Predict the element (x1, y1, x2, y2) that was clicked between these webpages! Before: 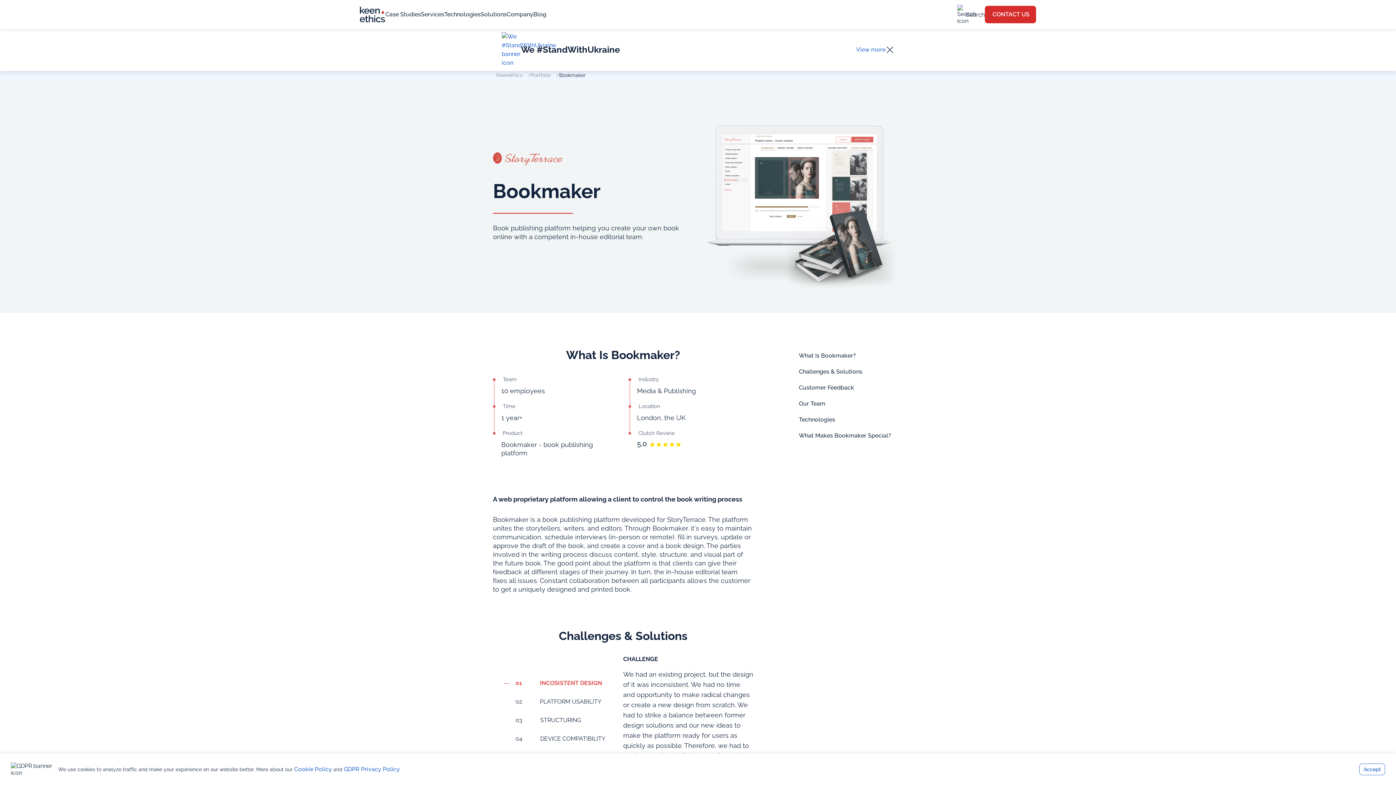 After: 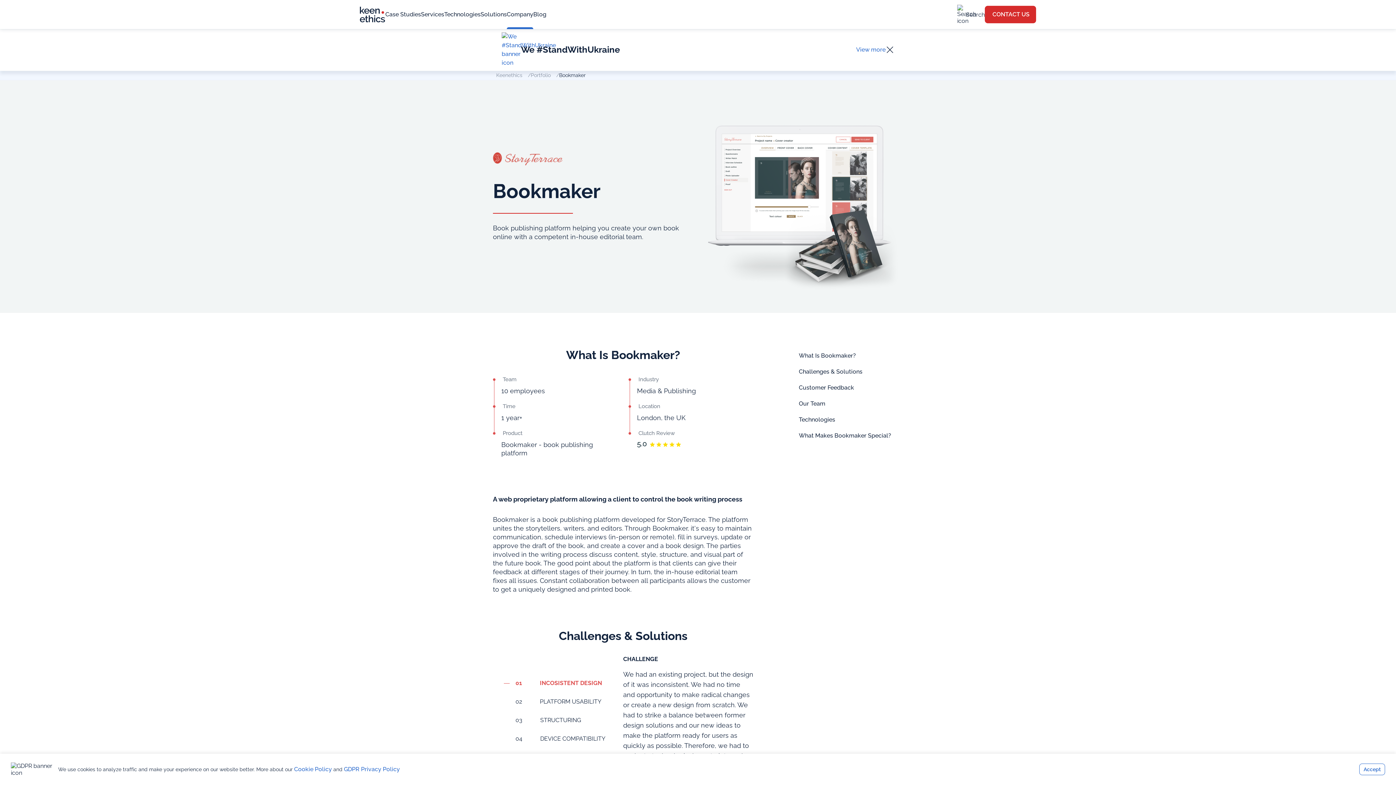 Action: label: Company bbox: (506, 0, 533, 29)